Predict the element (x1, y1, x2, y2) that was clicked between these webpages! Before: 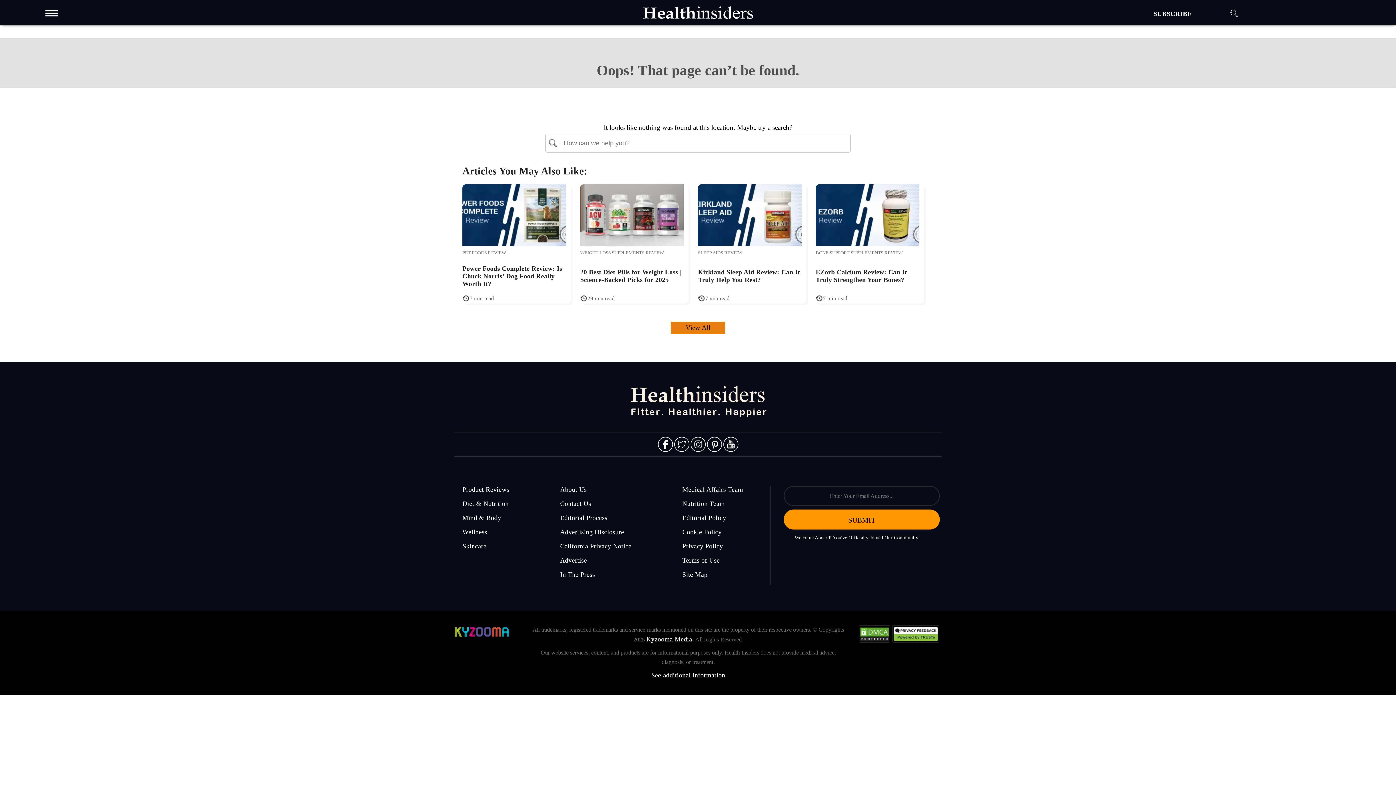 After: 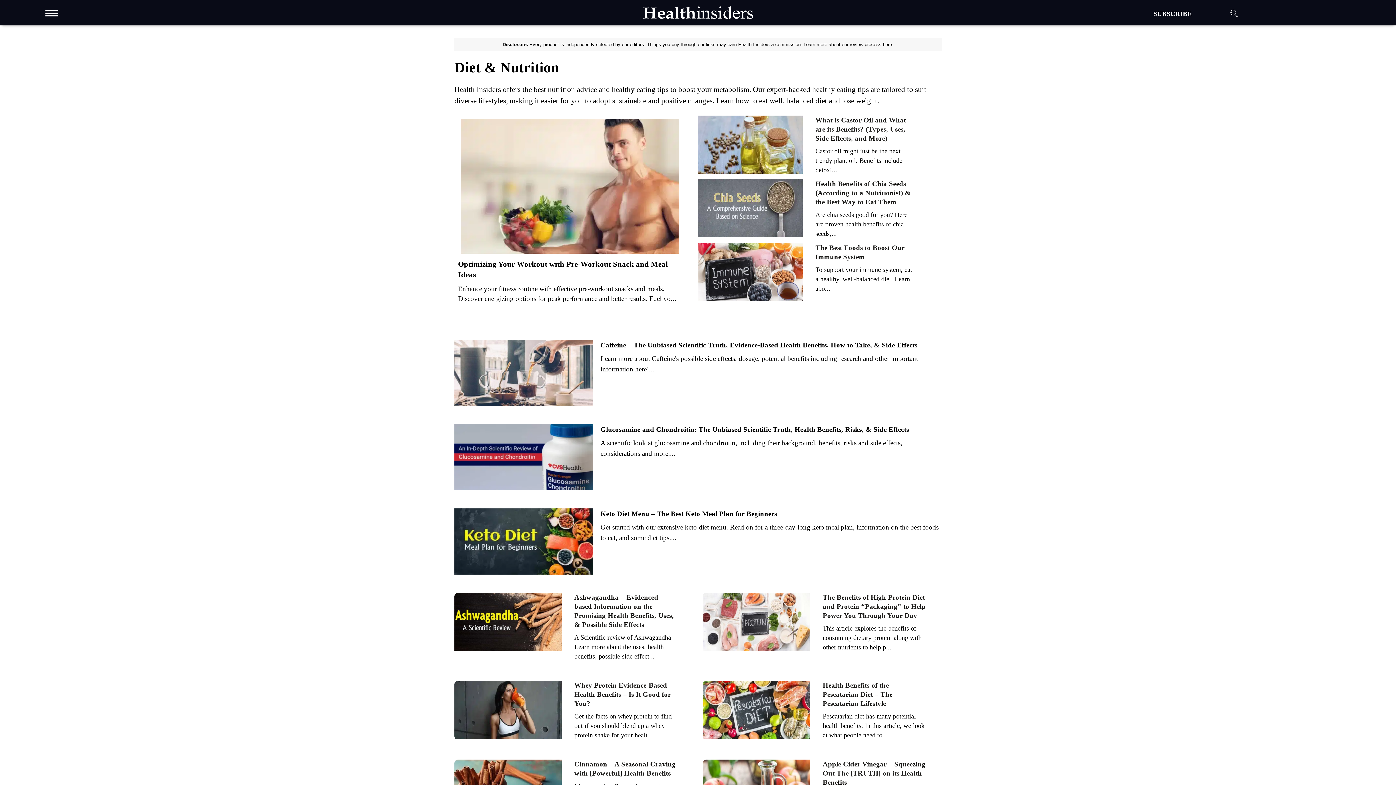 Action: bbox: (462, 500, 508, 507) label: Diet & Nutrition